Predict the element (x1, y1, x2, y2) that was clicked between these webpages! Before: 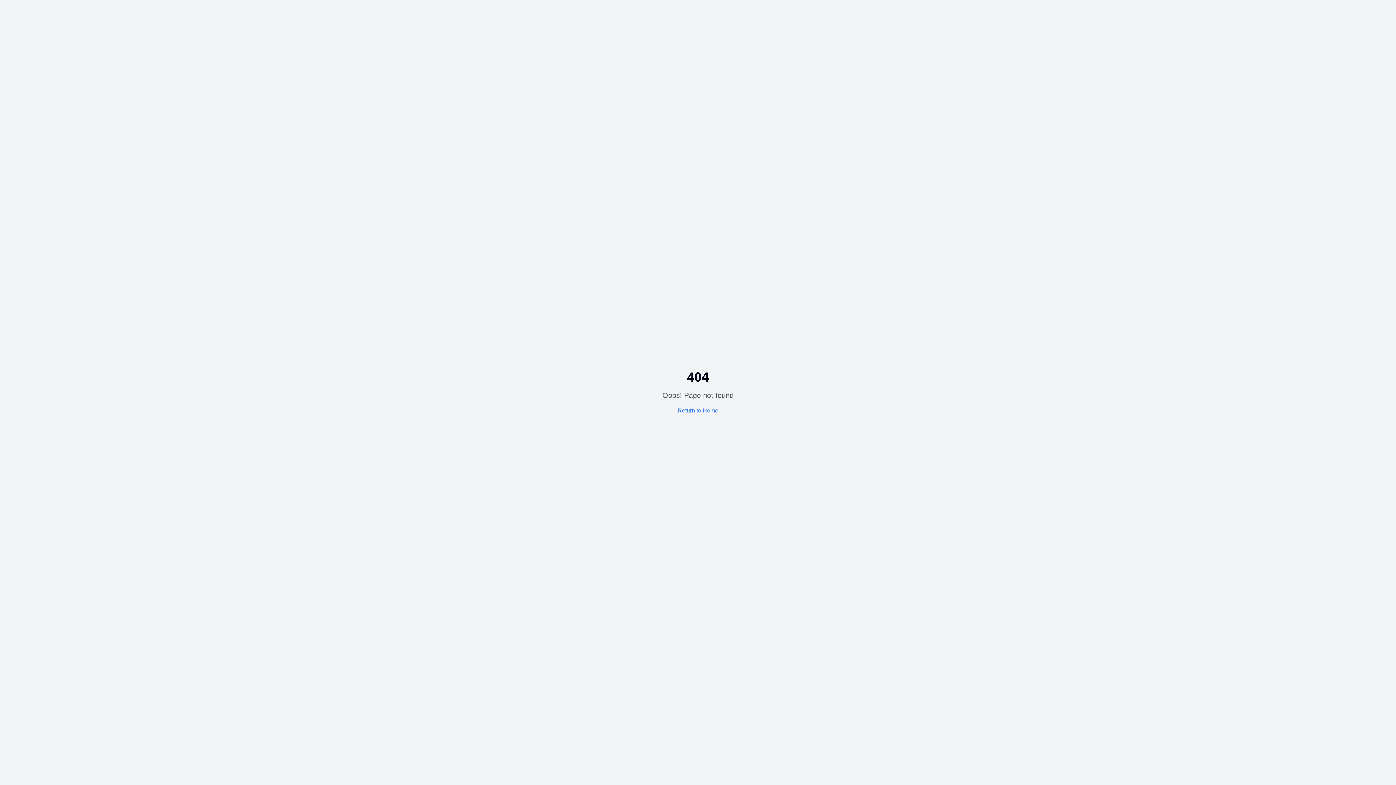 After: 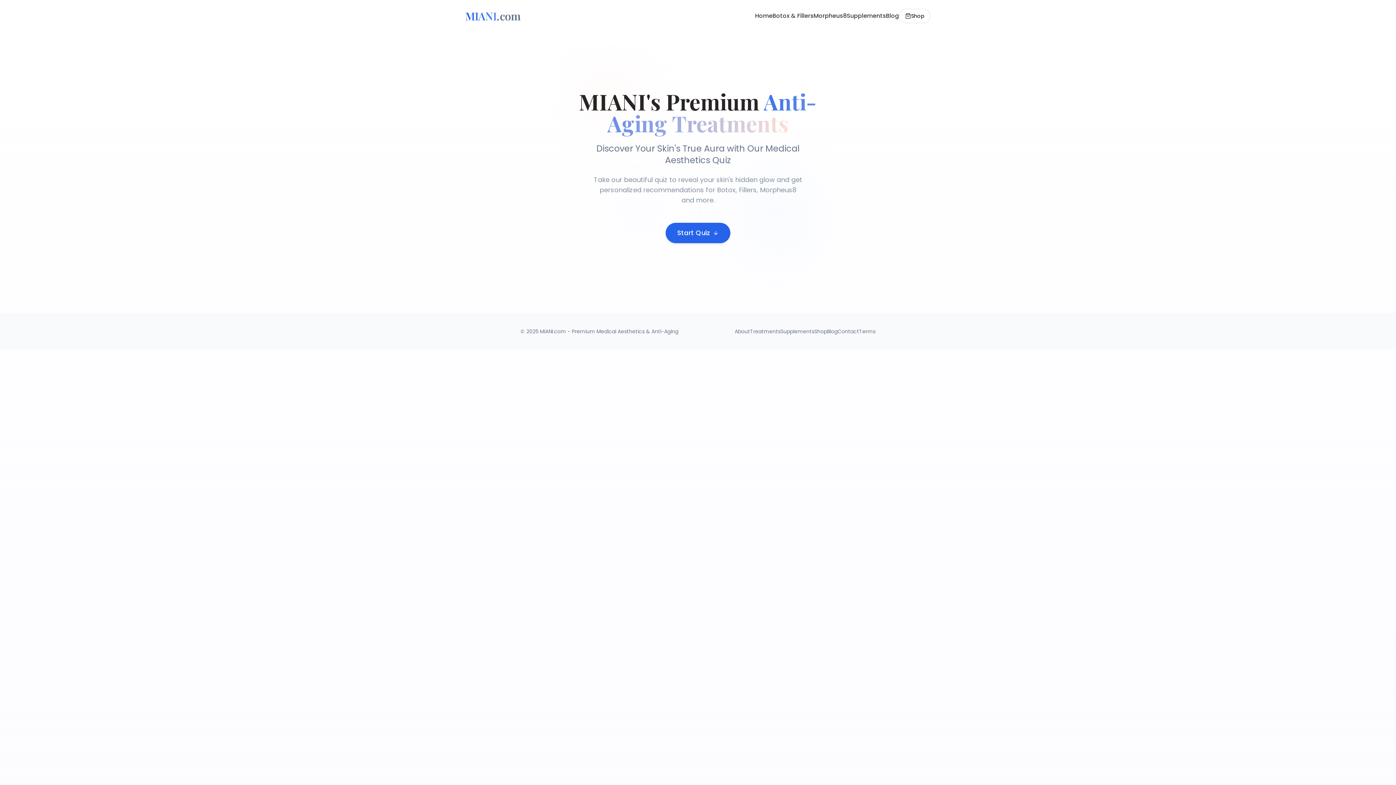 Action: bbox: (677, 407, 718, 413) label: Return to Home